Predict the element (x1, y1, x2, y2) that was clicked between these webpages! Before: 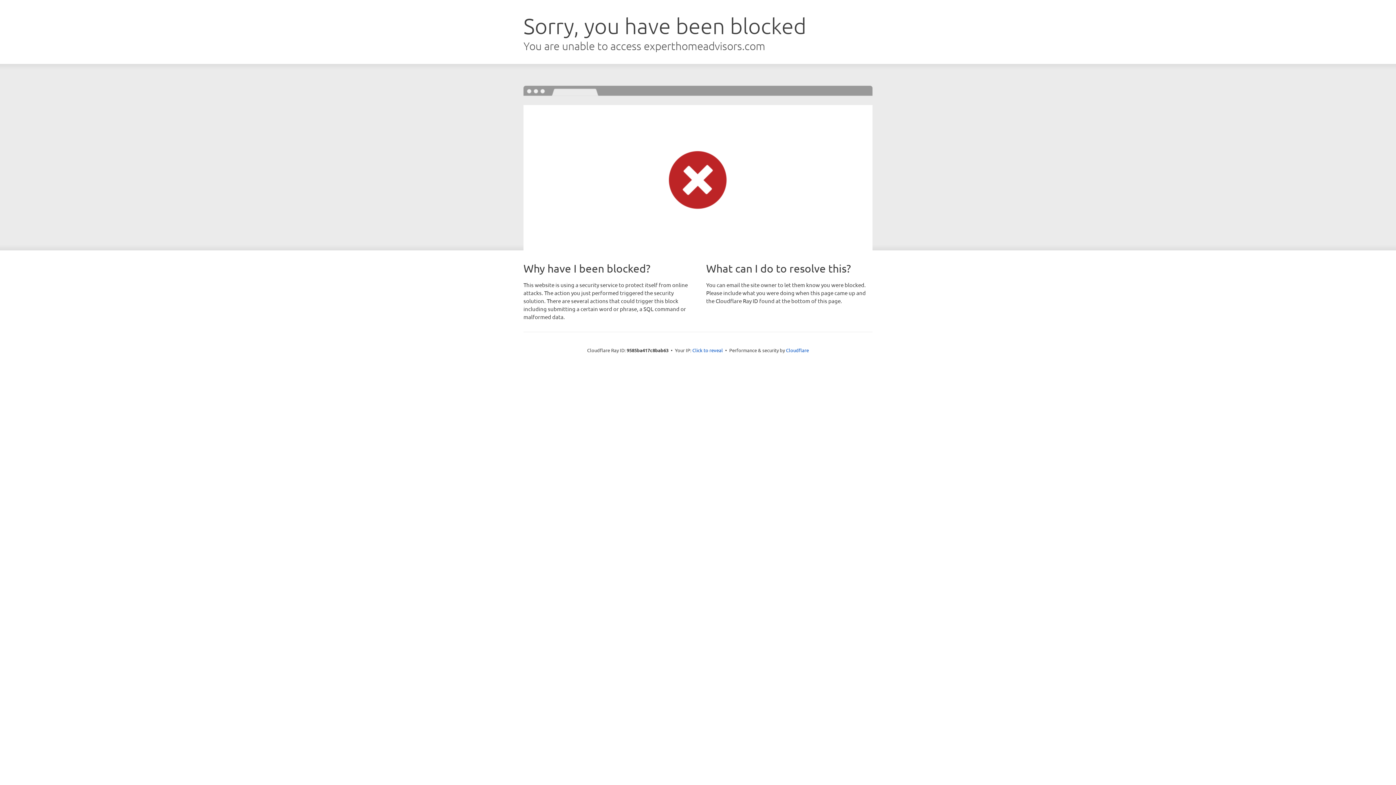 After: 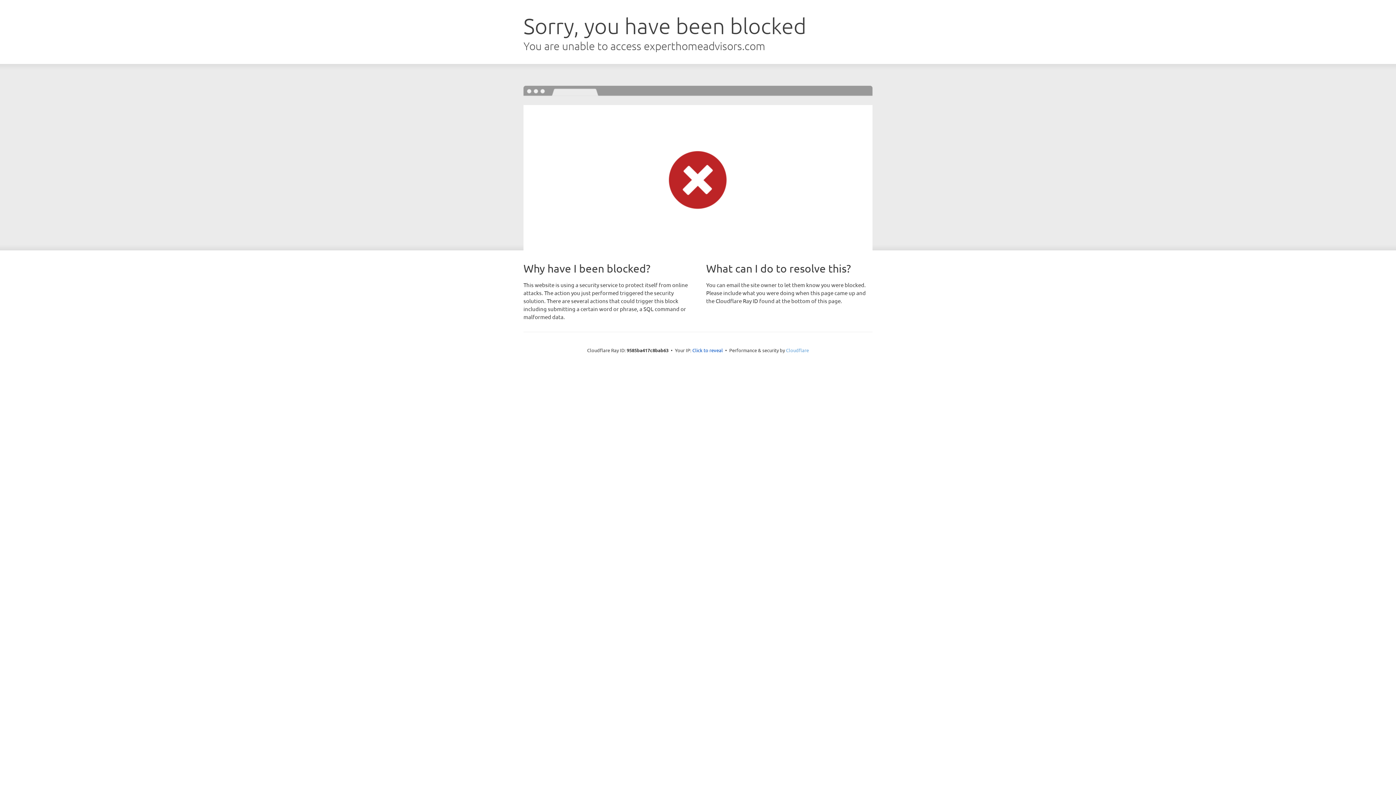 Action: bbox: (786, 347, 809, 353) label: Cloudflare